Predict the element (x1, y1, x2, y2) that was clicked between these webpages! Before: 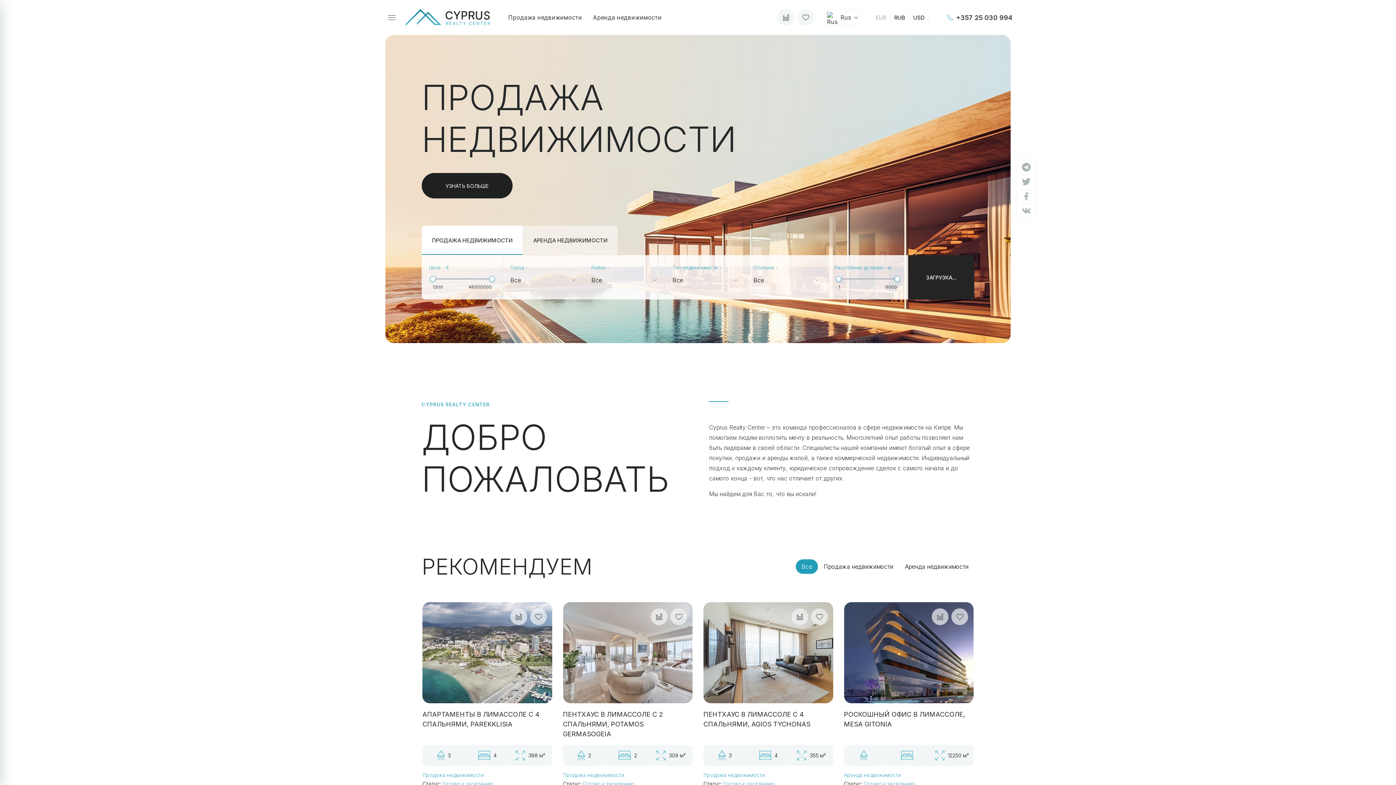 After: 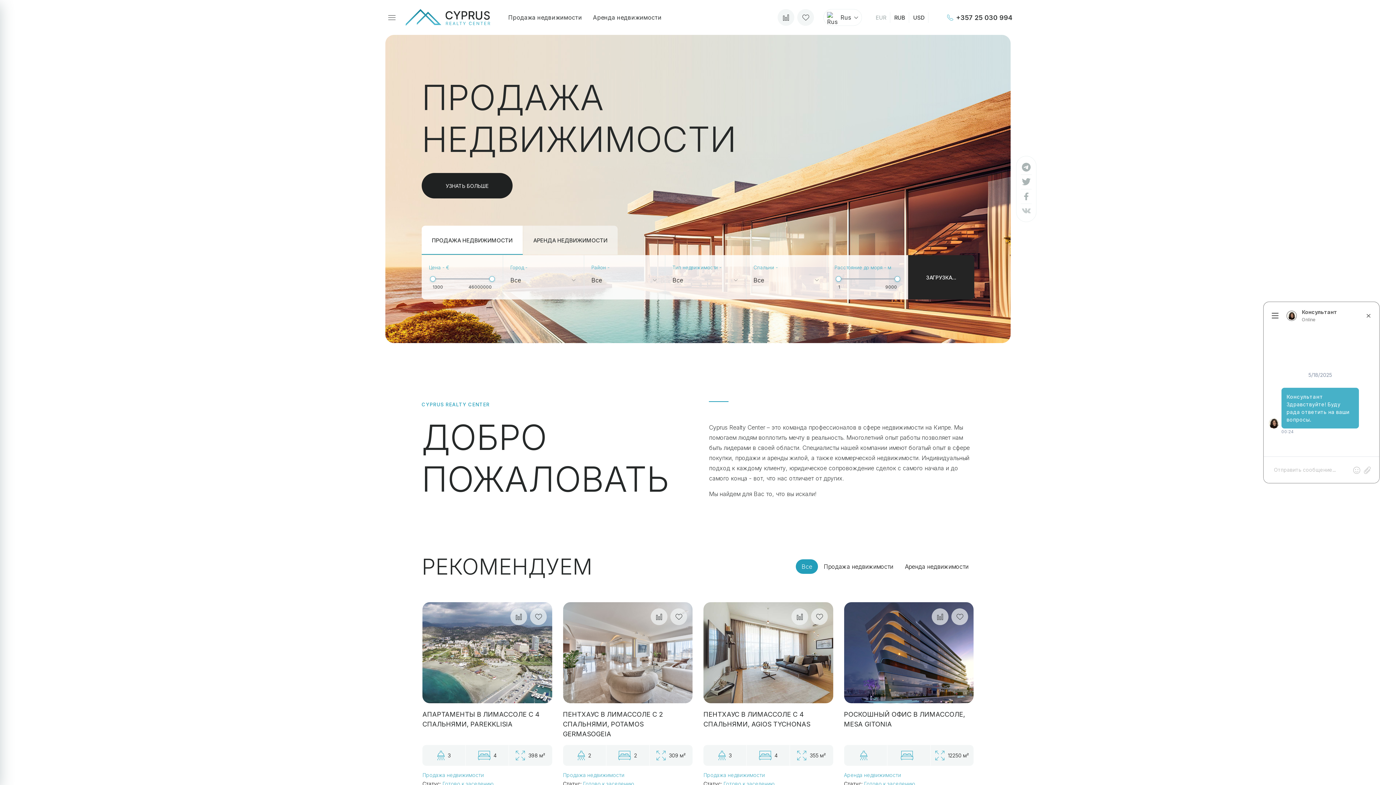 Action: bbox: (1016, 203, 1036, 218)